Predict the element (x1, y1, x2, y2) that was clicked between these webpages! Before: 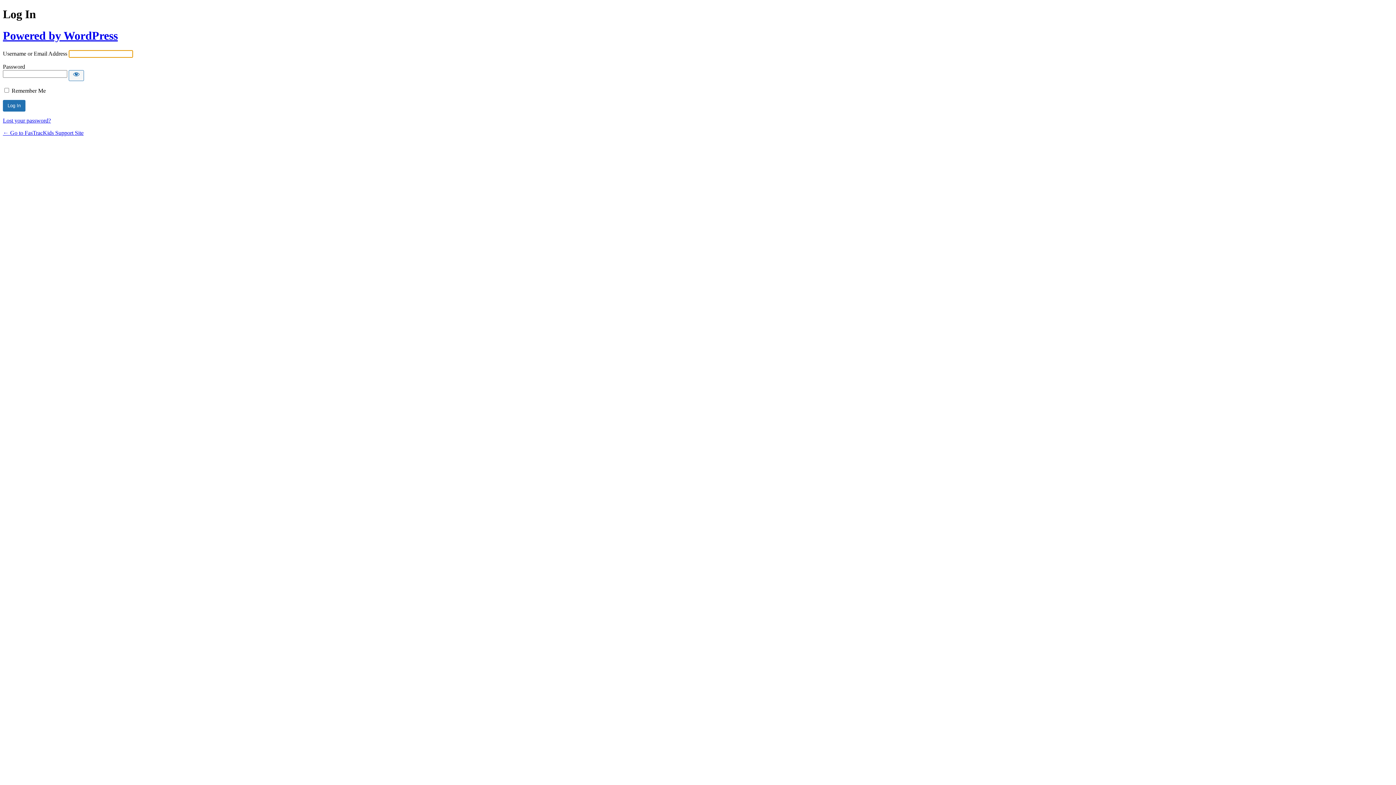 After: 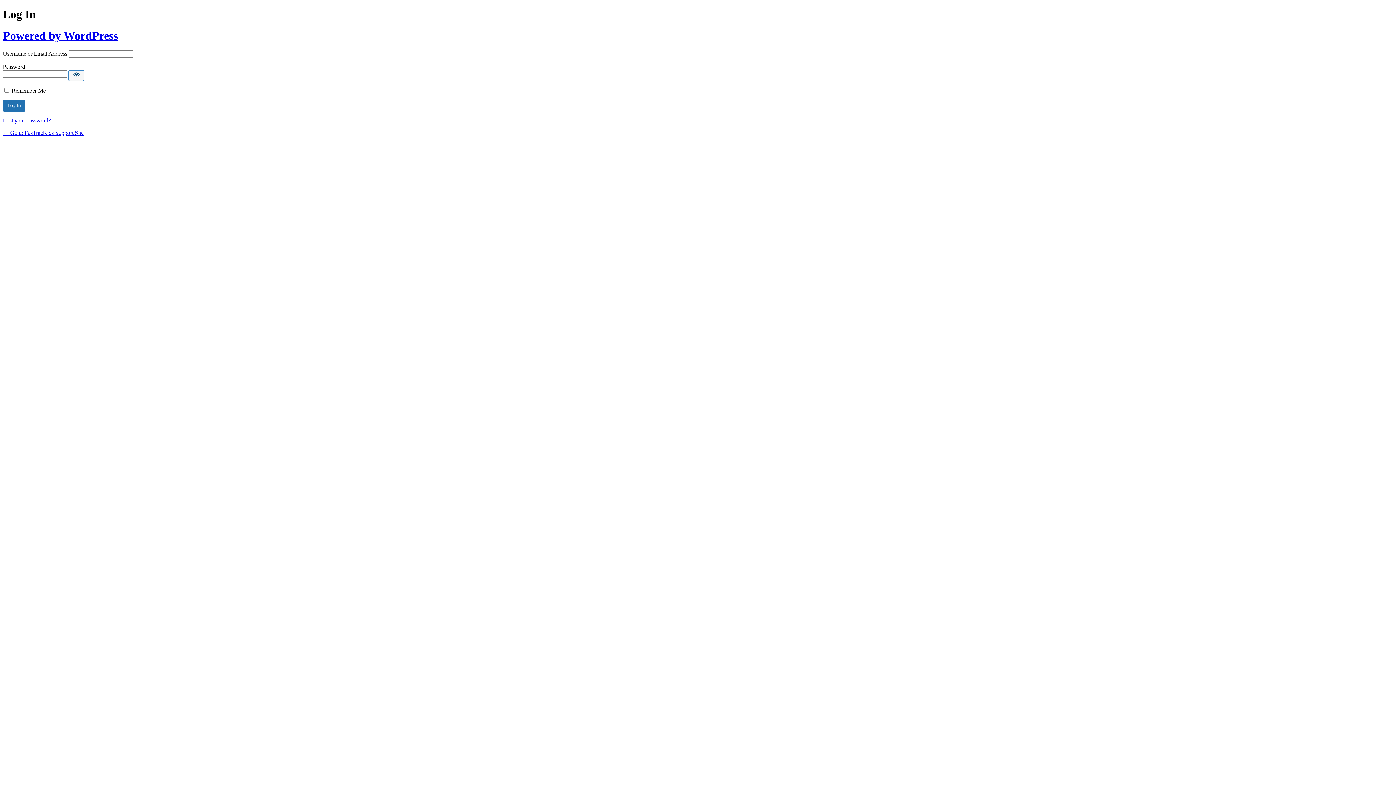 Action: bbox: (68, 70, 84, 81) label: Show password